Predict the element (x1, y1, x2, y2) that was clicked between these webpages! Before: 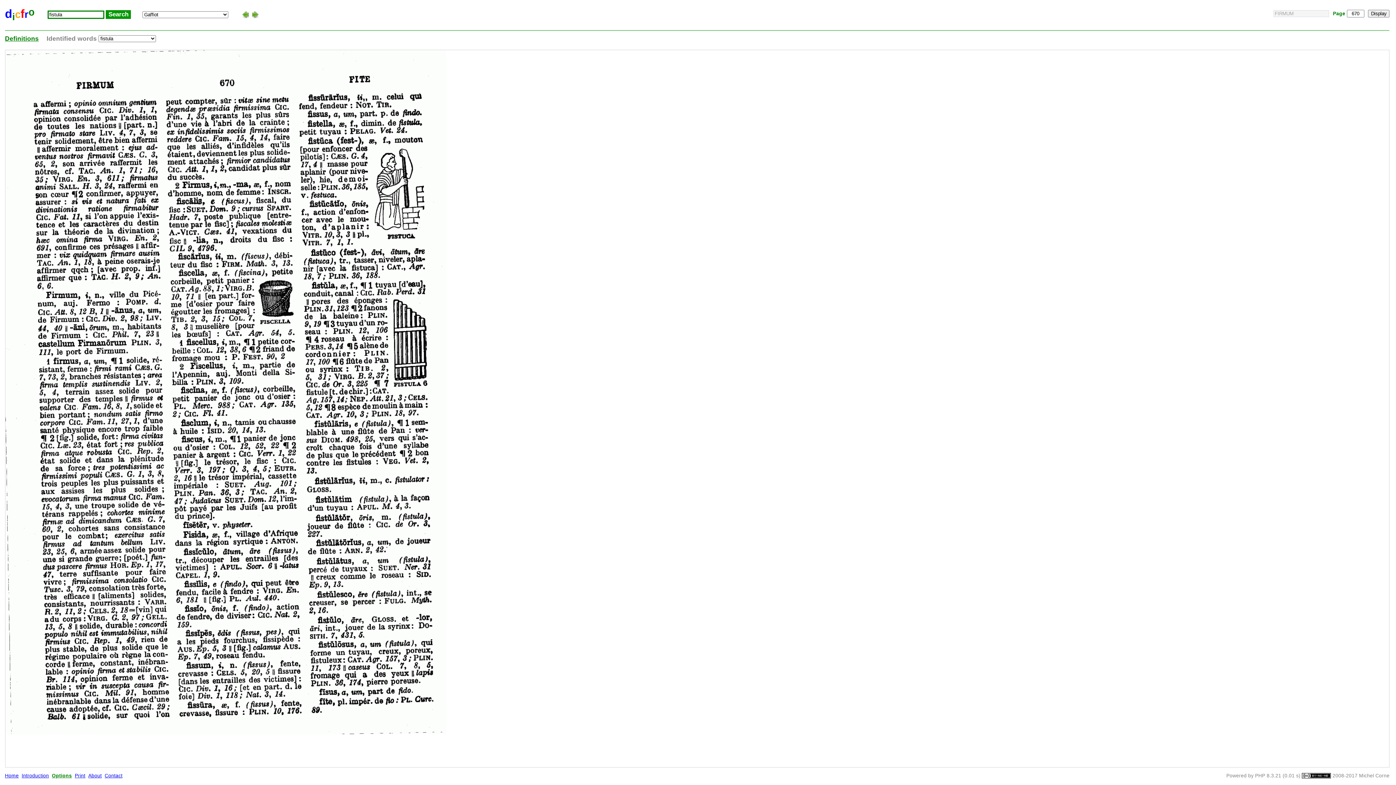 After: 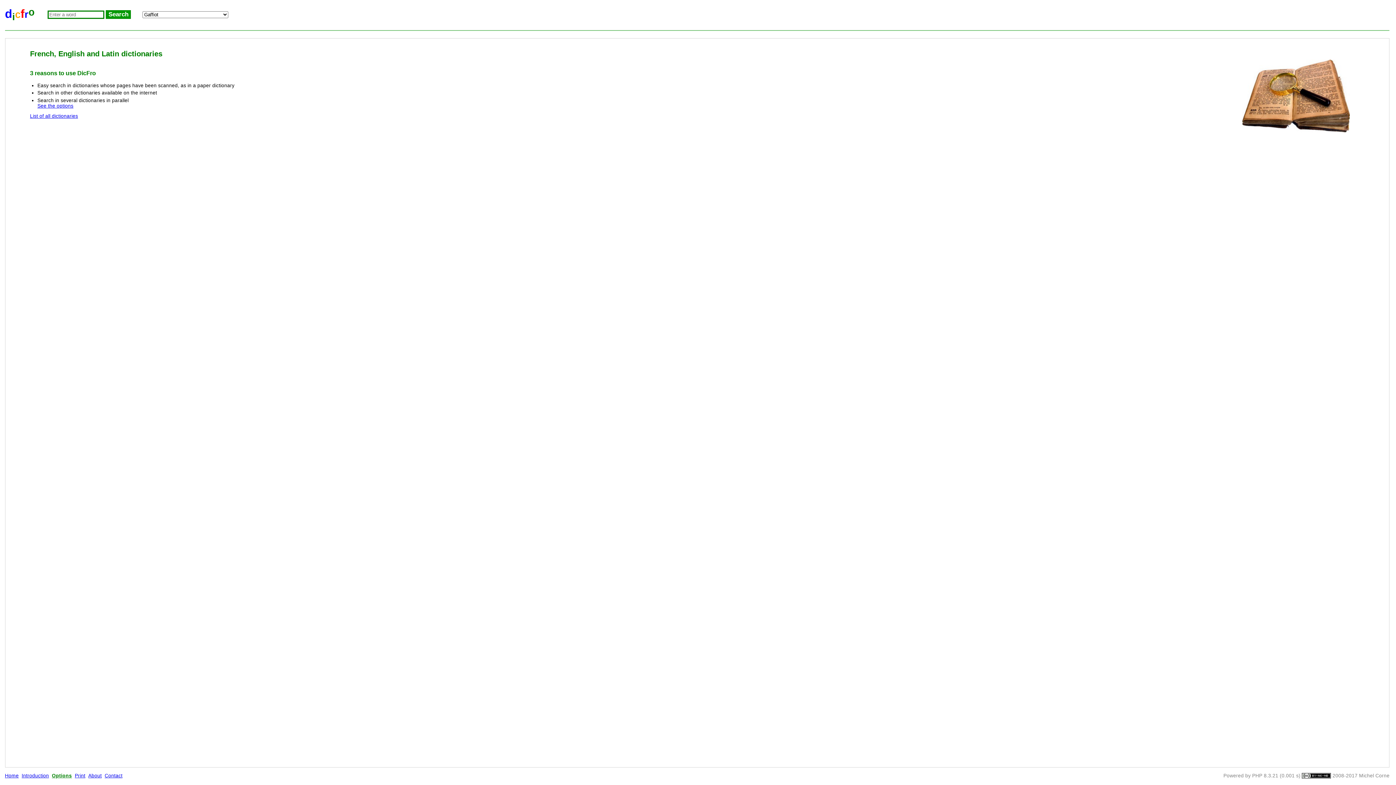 Action: bbox: (4, 773, 18, 778) label: Home